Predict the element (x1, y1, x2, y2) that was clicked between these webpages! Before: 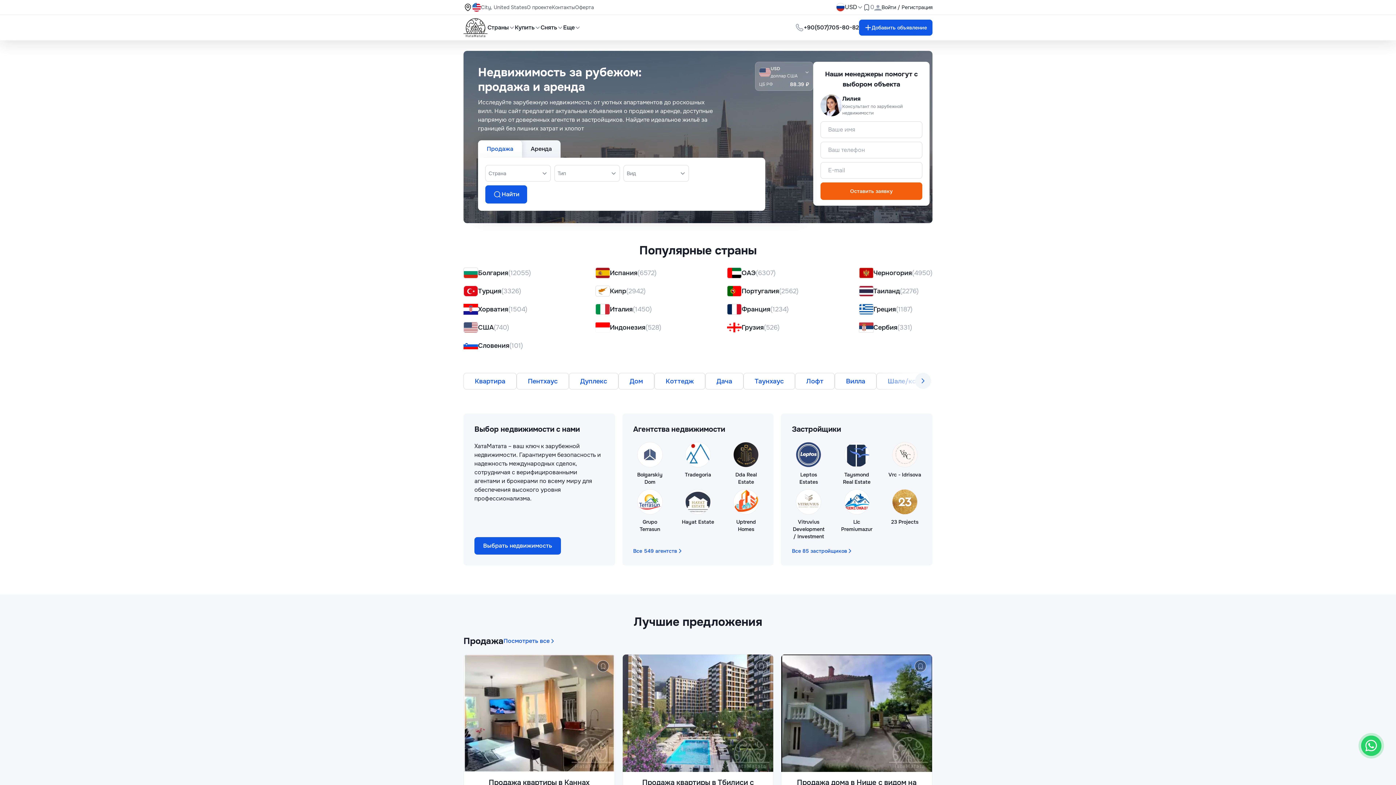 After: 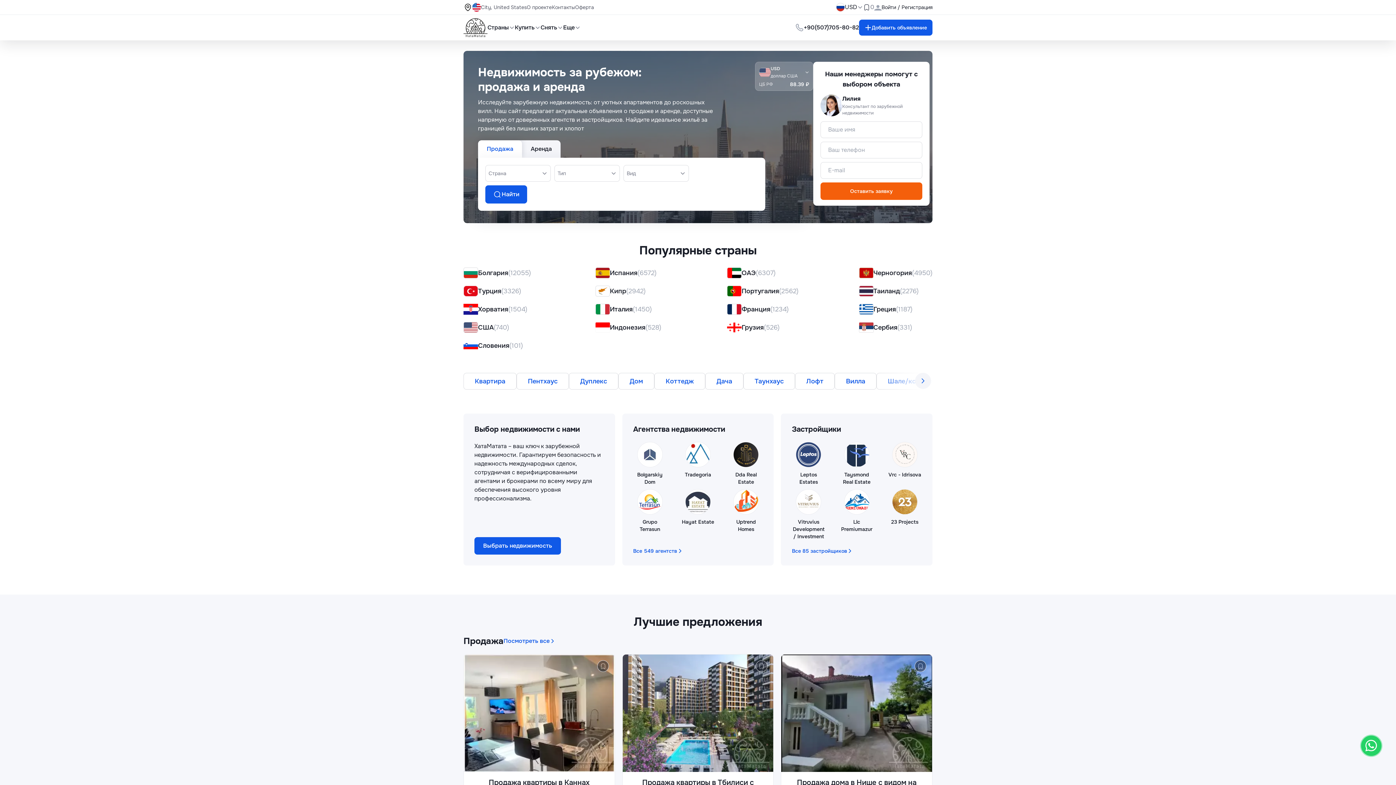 Action: bbox: (1361, 736, 1381, 756)